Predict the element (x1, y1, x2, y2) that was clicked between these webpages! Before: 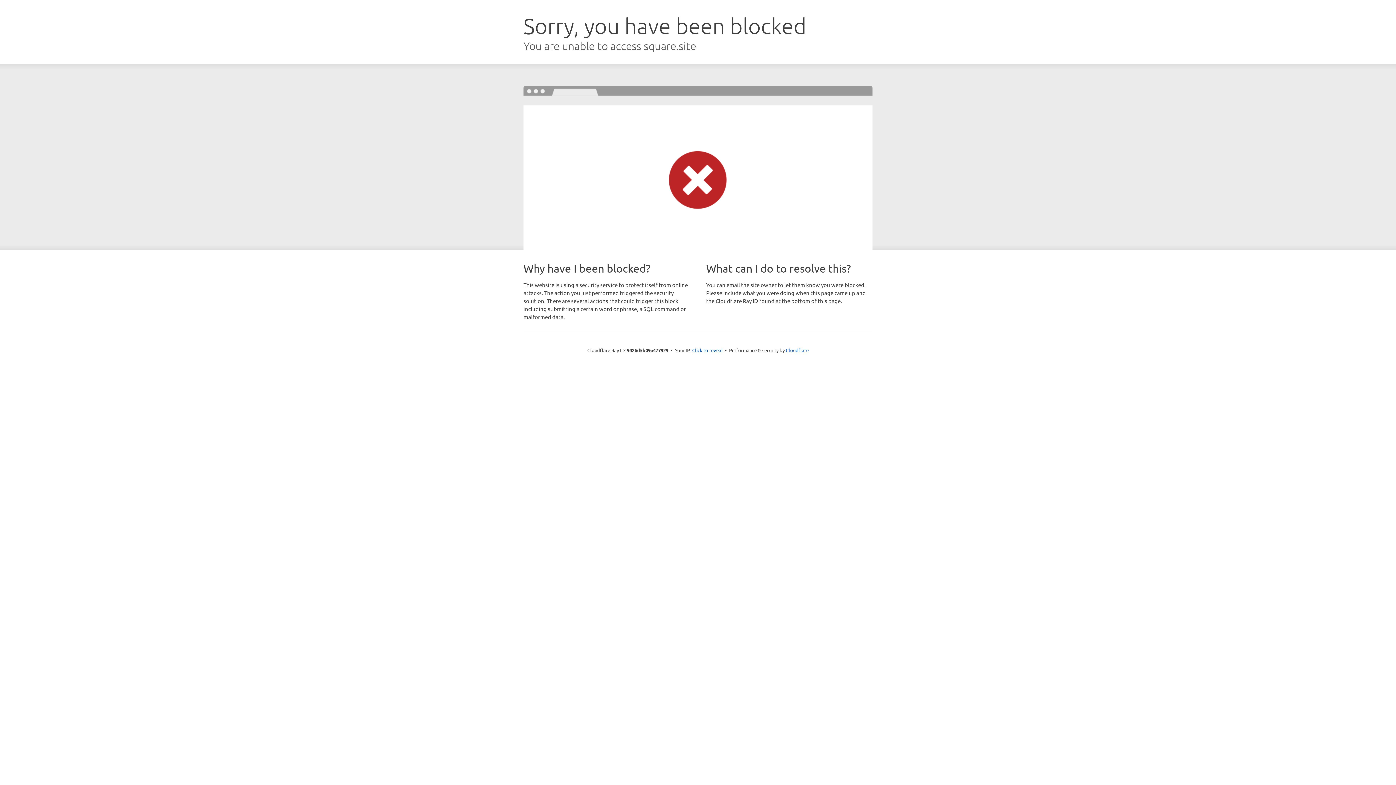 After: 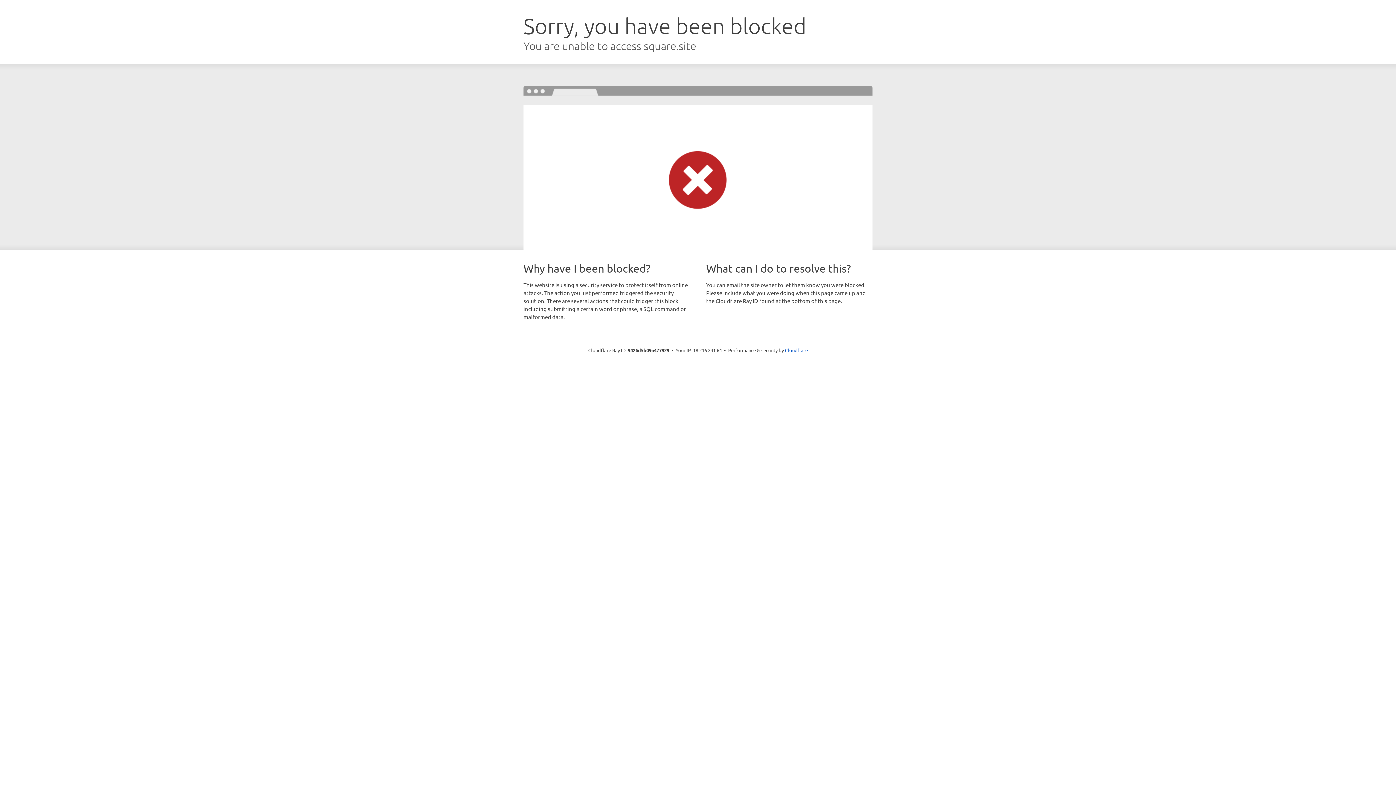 Action: bbox: (692, 346, 722, 353) label: Click to reveal